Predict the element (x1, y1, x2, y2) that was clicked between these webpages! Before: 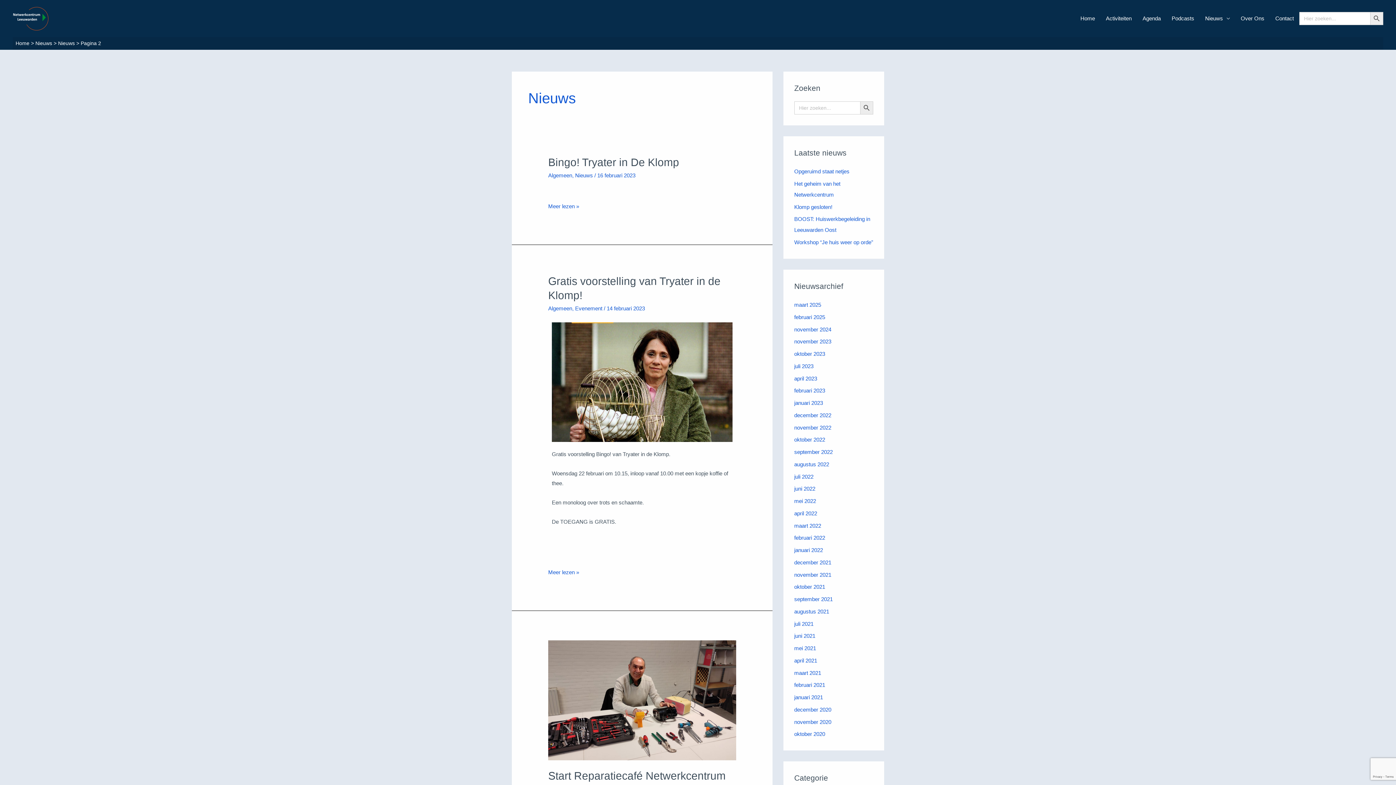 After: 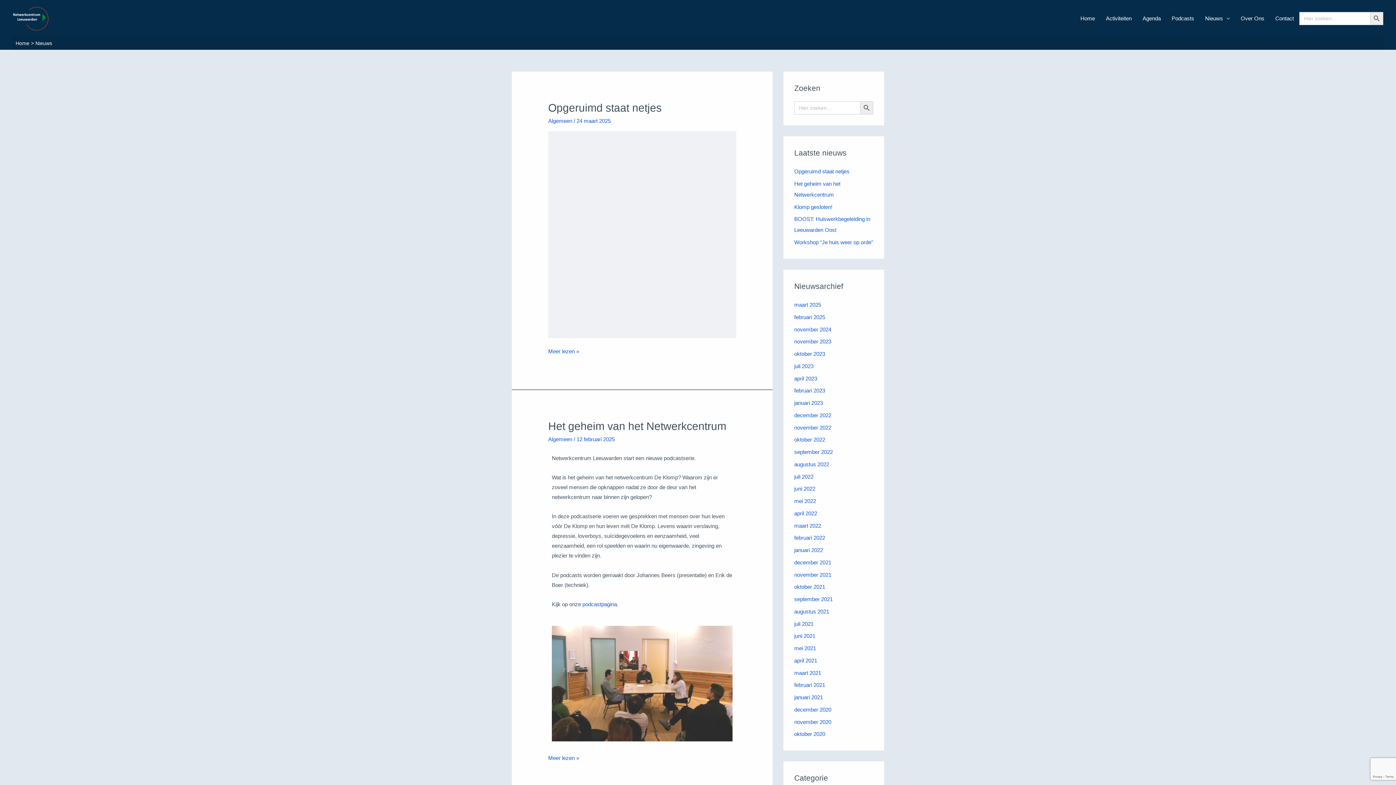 Action: label: Nieuws bbox: (1200, 7, 1235, 29)